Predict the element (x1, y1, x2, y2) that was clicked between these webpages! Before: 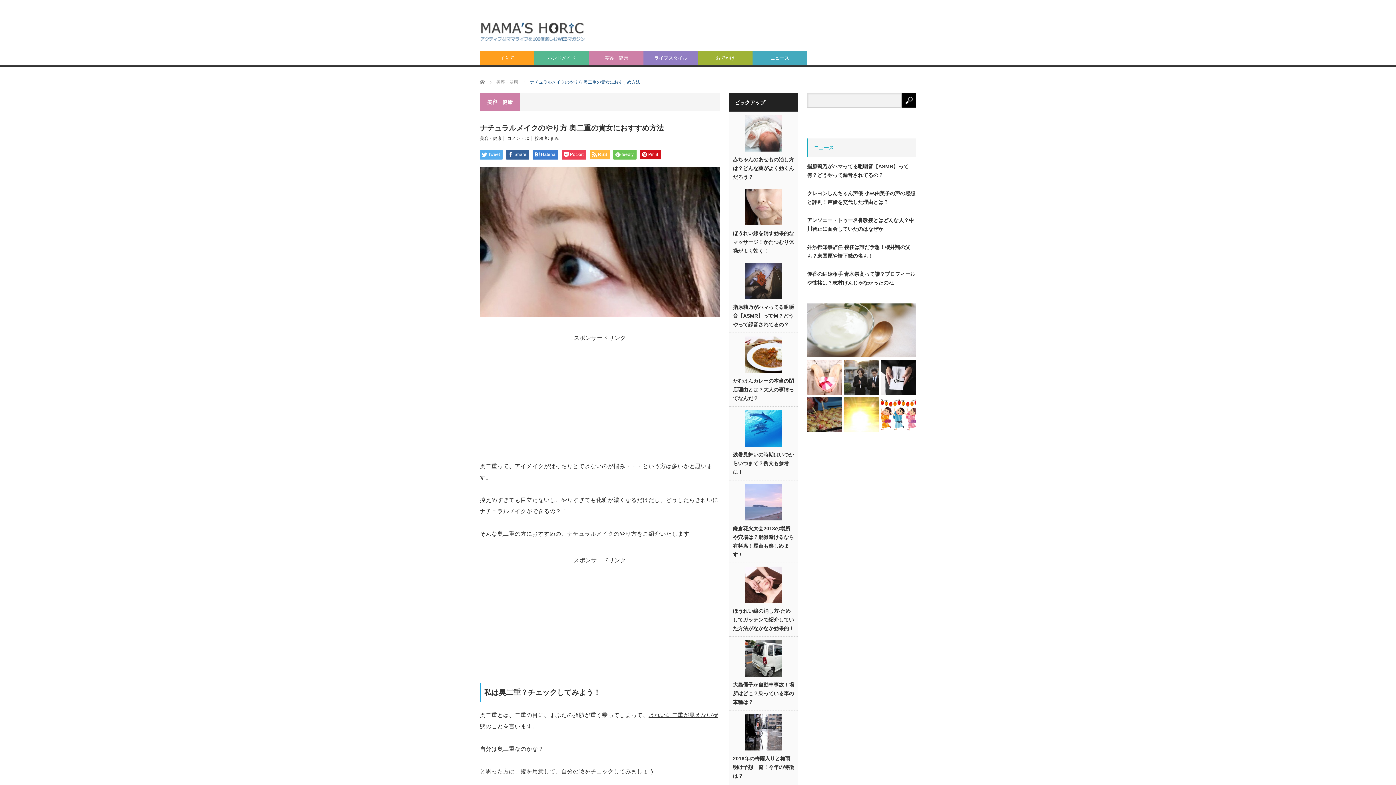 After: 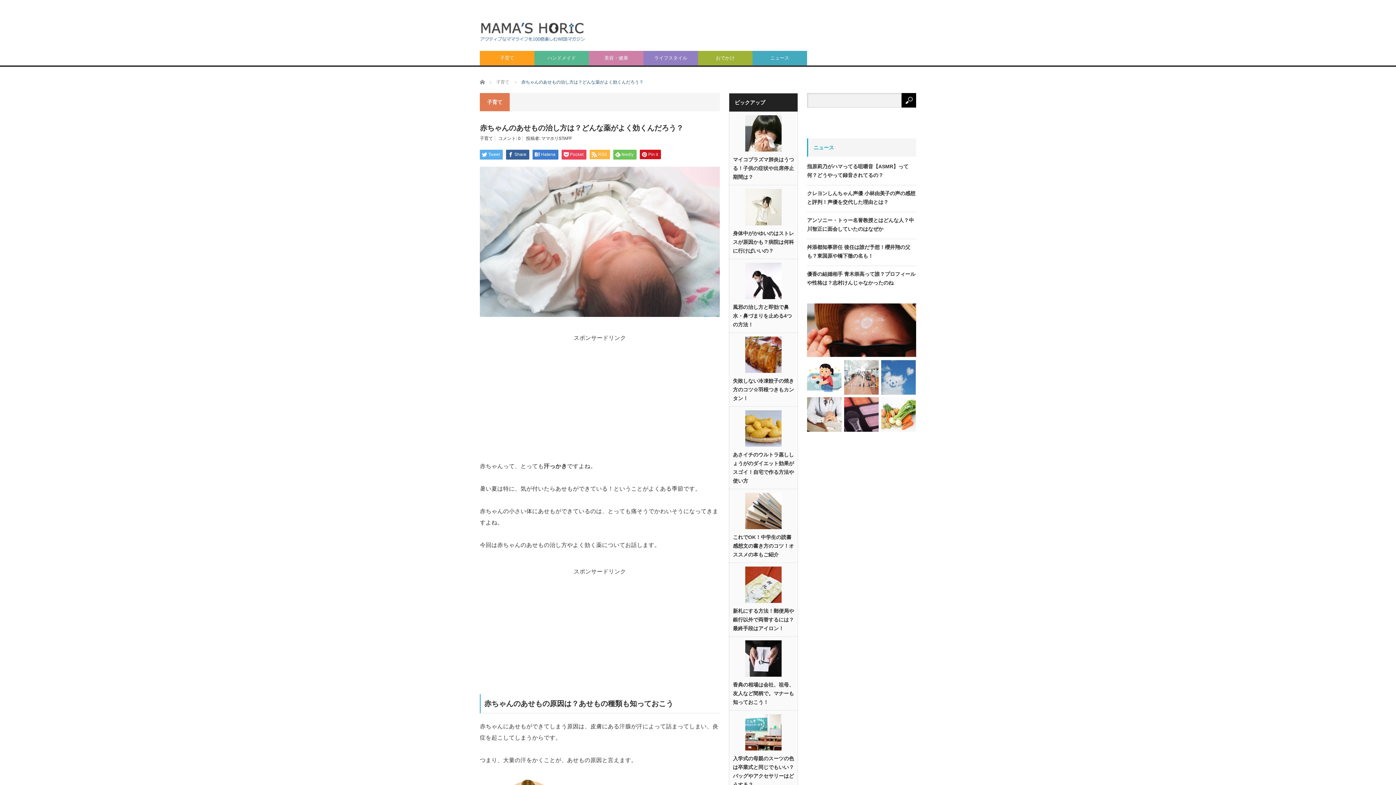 Action: bbox: (733, 155, 794, 181) label: 赤ちゃんのあせもの治し方は？どんな薬がよく効くんだろう？